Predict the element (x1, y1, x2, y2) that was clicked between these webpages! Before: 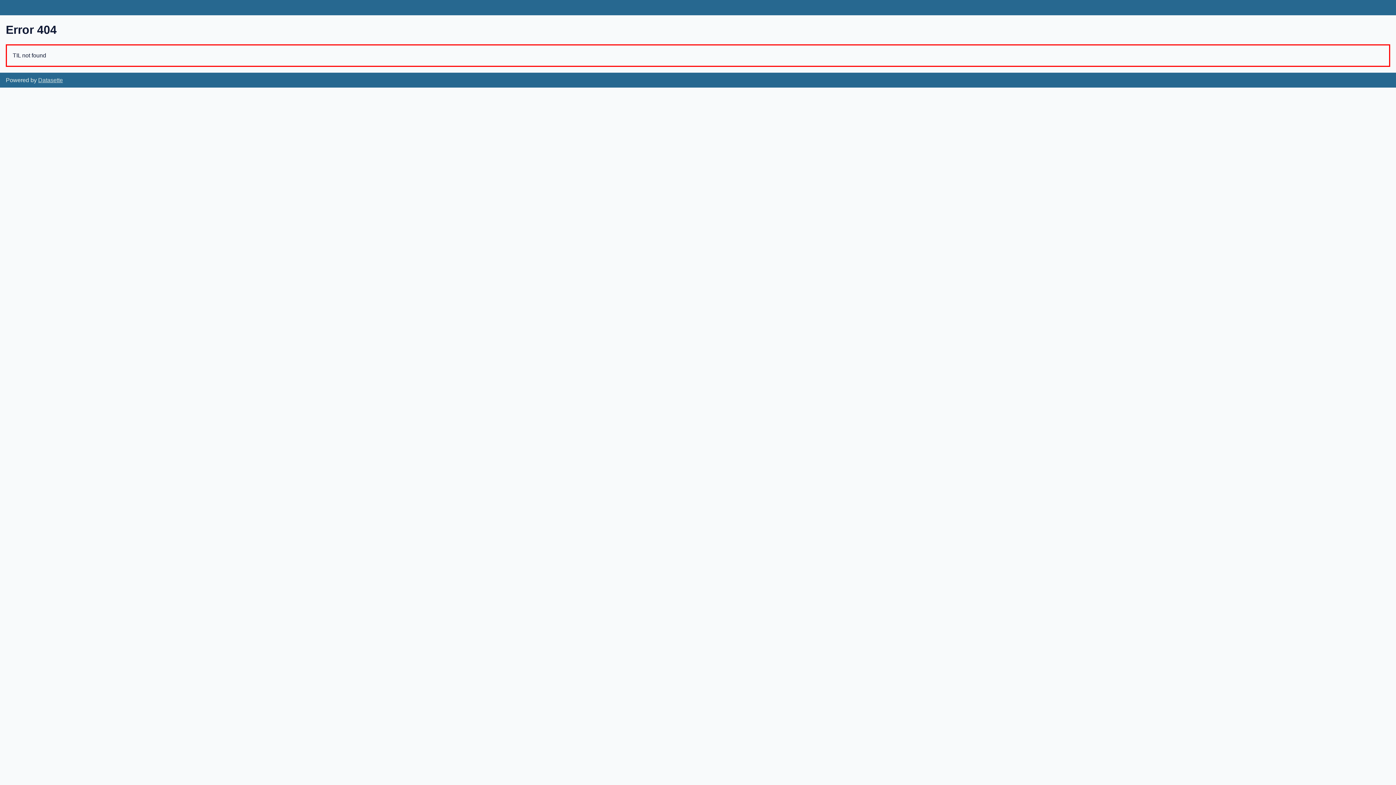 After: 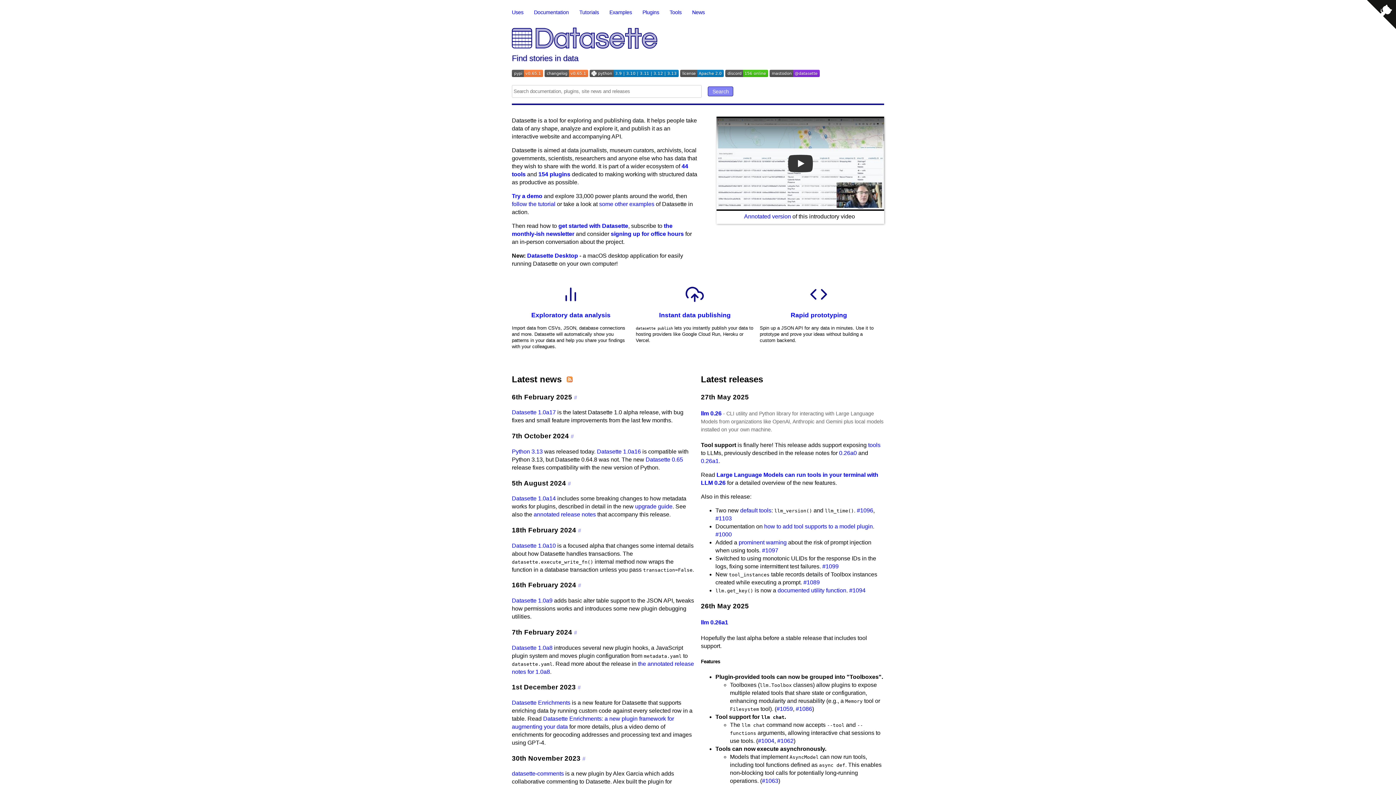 Action: label: Datasette bbox: (38, 77, 62, 83)